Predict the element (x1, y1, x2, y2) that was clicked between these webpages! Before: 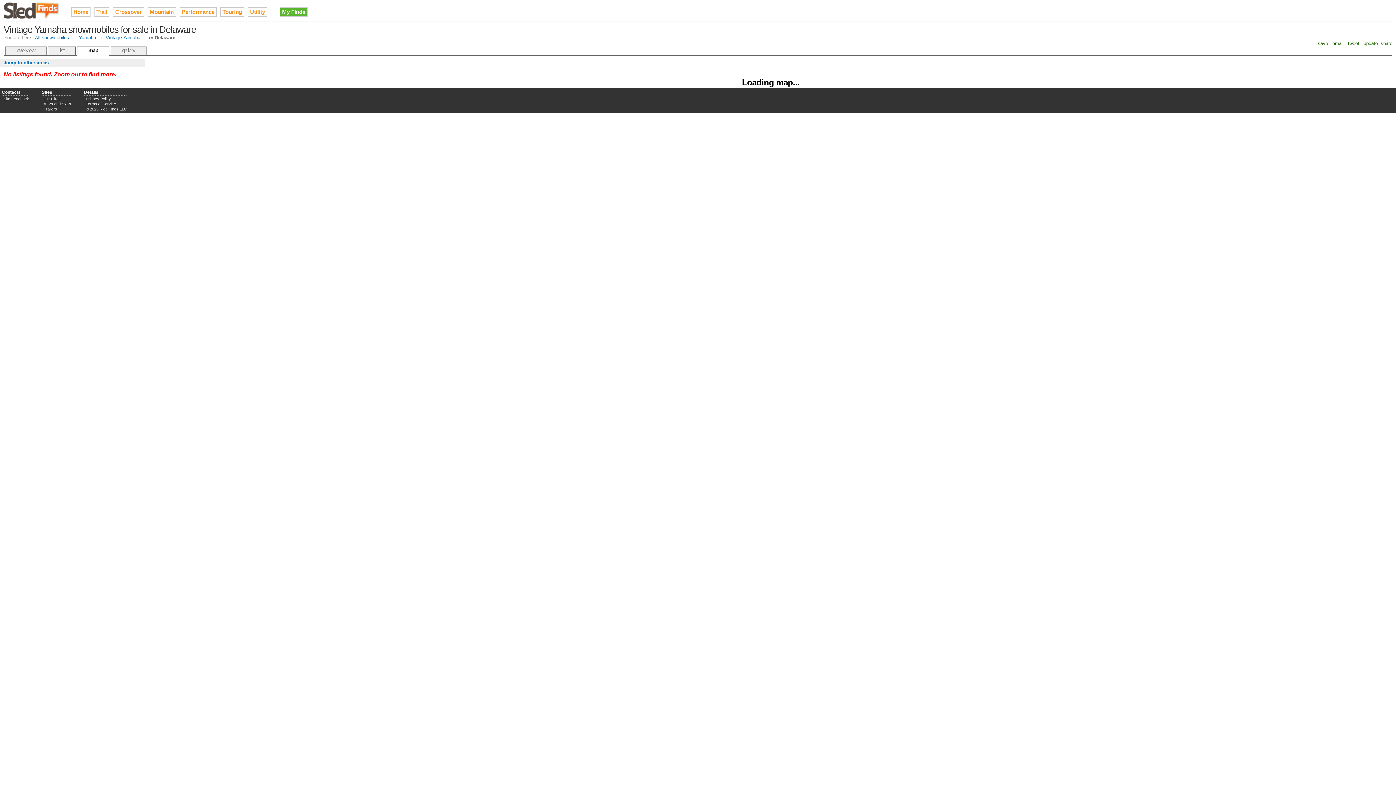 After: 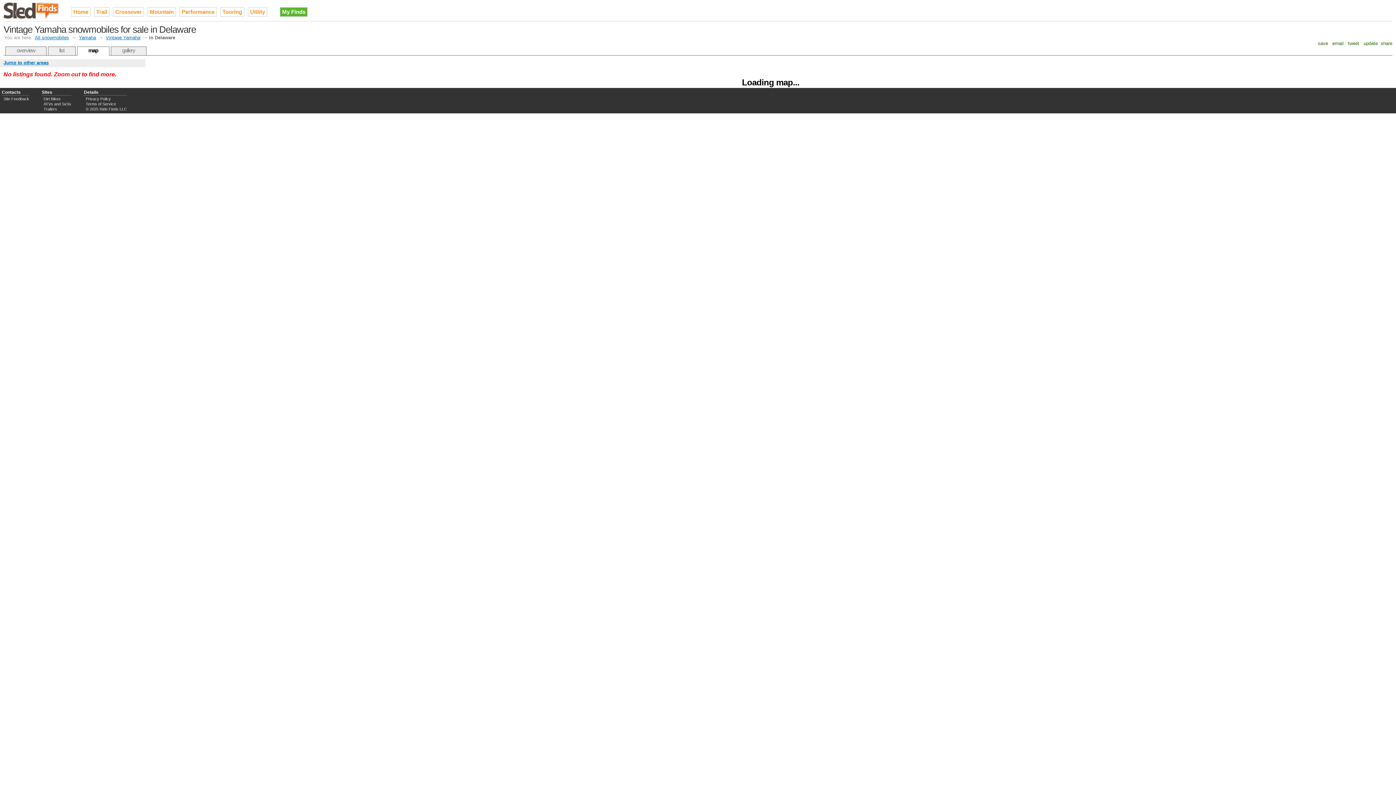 Action: bbox: (77, 46, 109, 56) label: map